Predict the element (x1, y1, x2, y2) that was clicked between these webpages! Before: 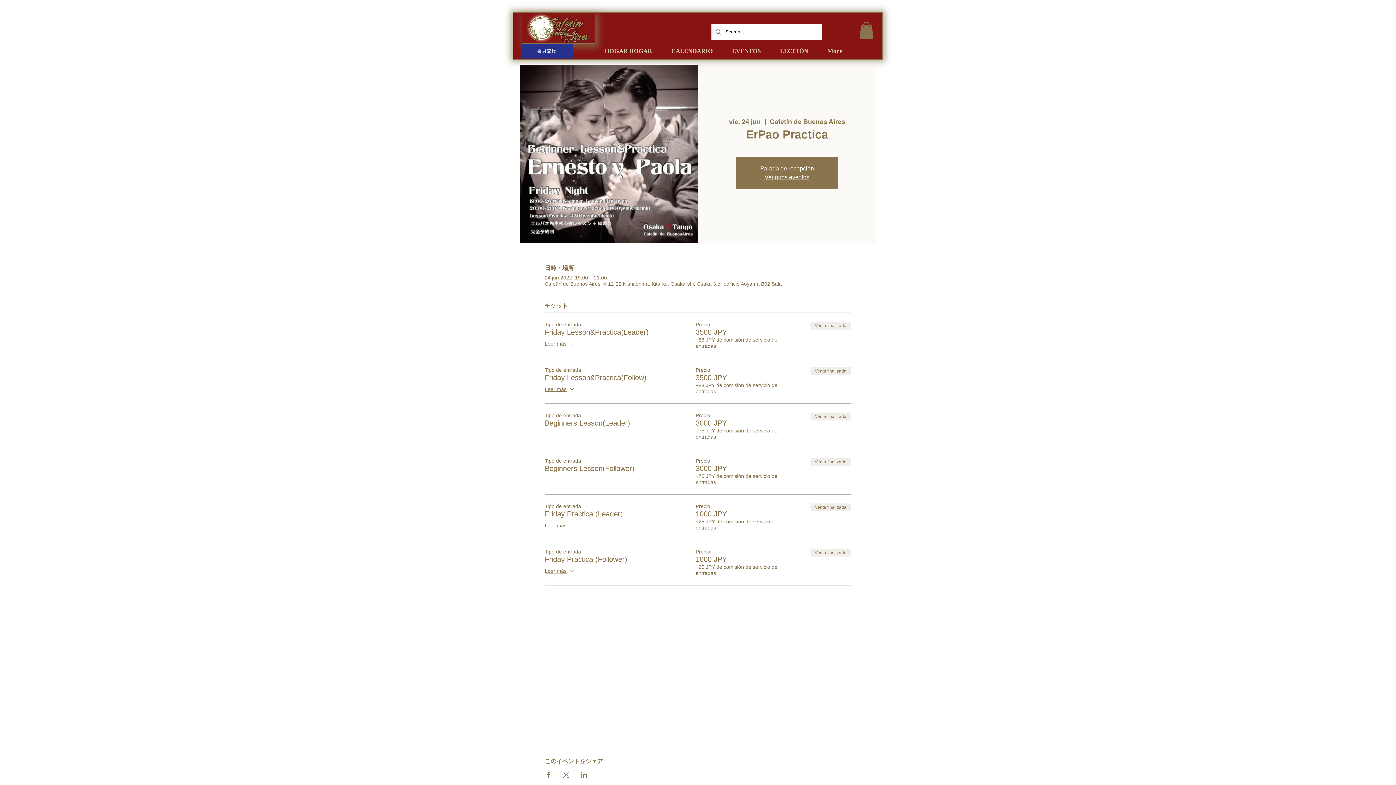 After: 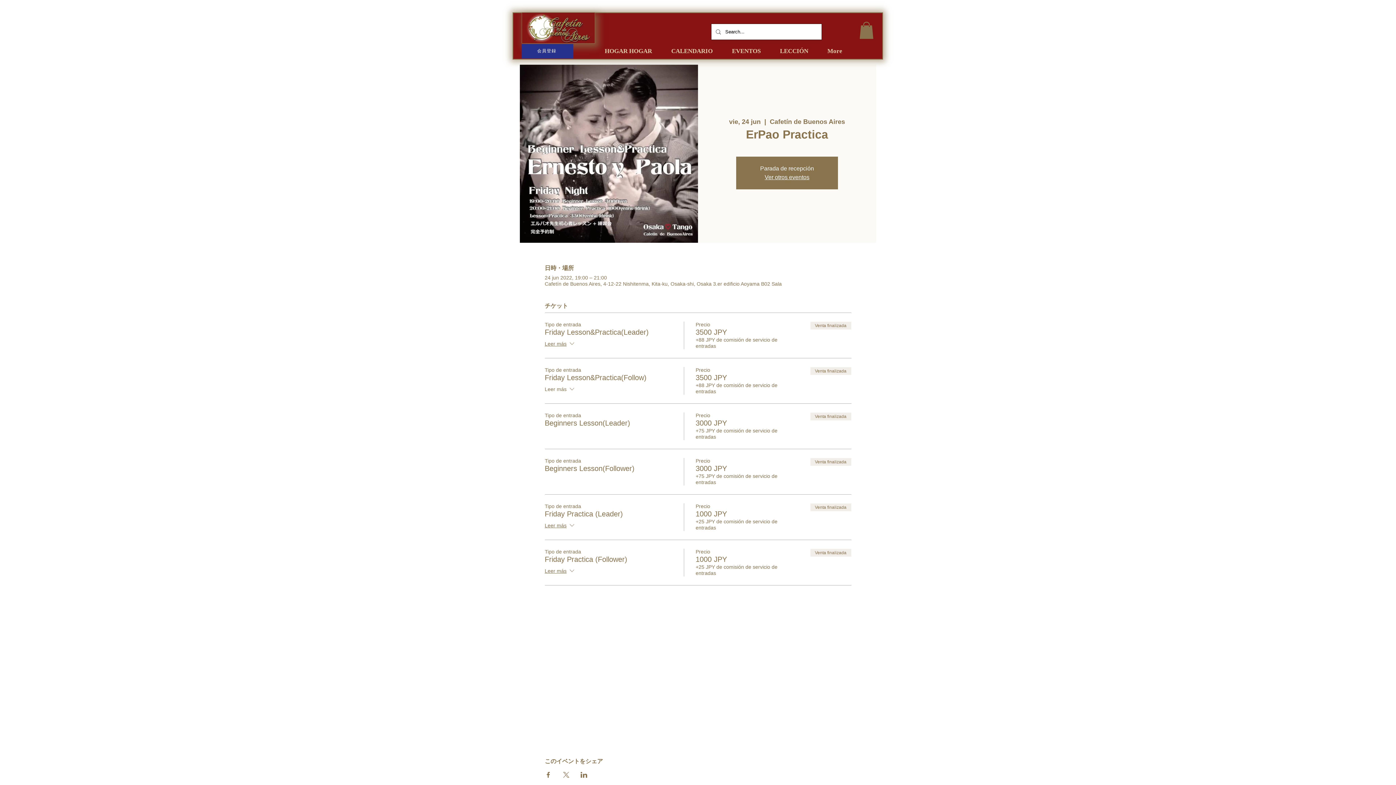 Action: label: Leer más bbox: (544, 385, 575, 394)